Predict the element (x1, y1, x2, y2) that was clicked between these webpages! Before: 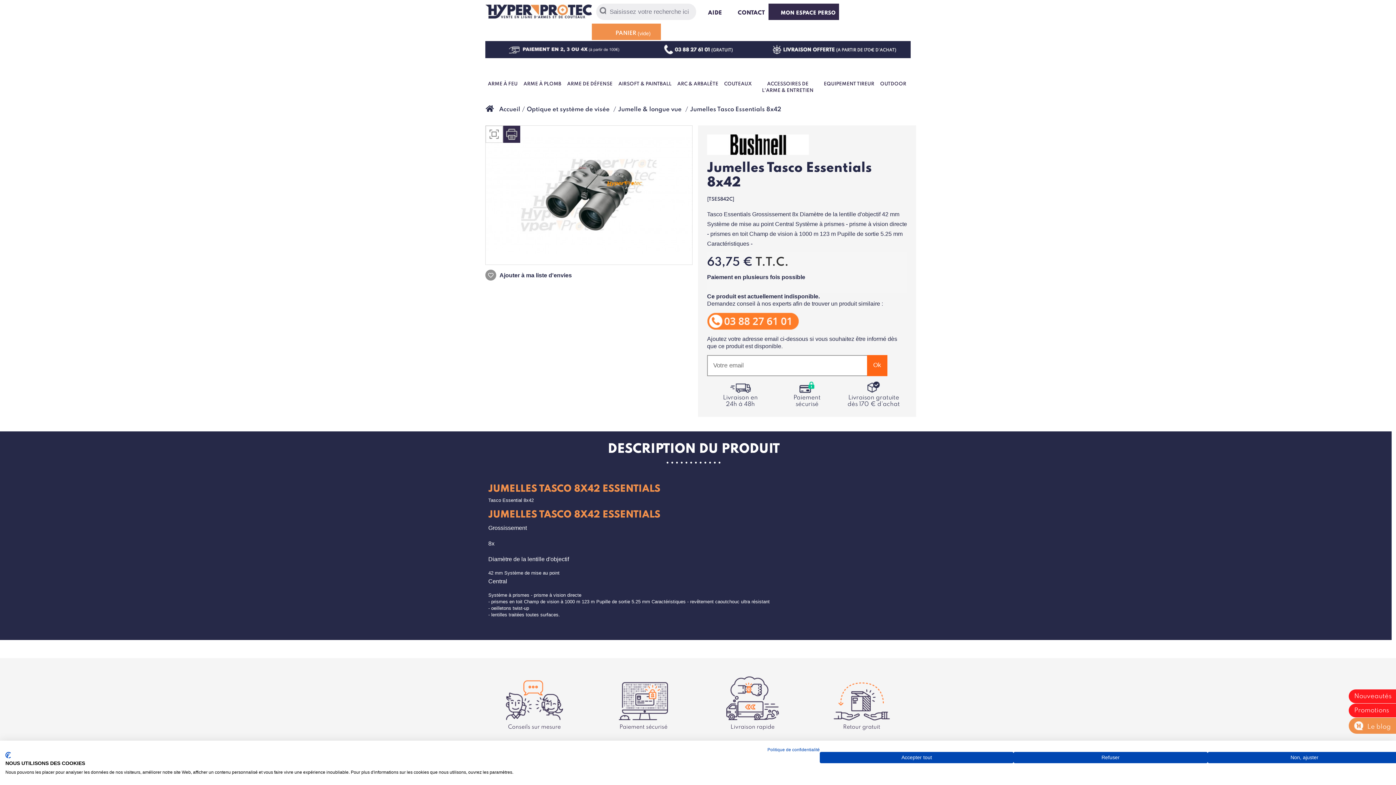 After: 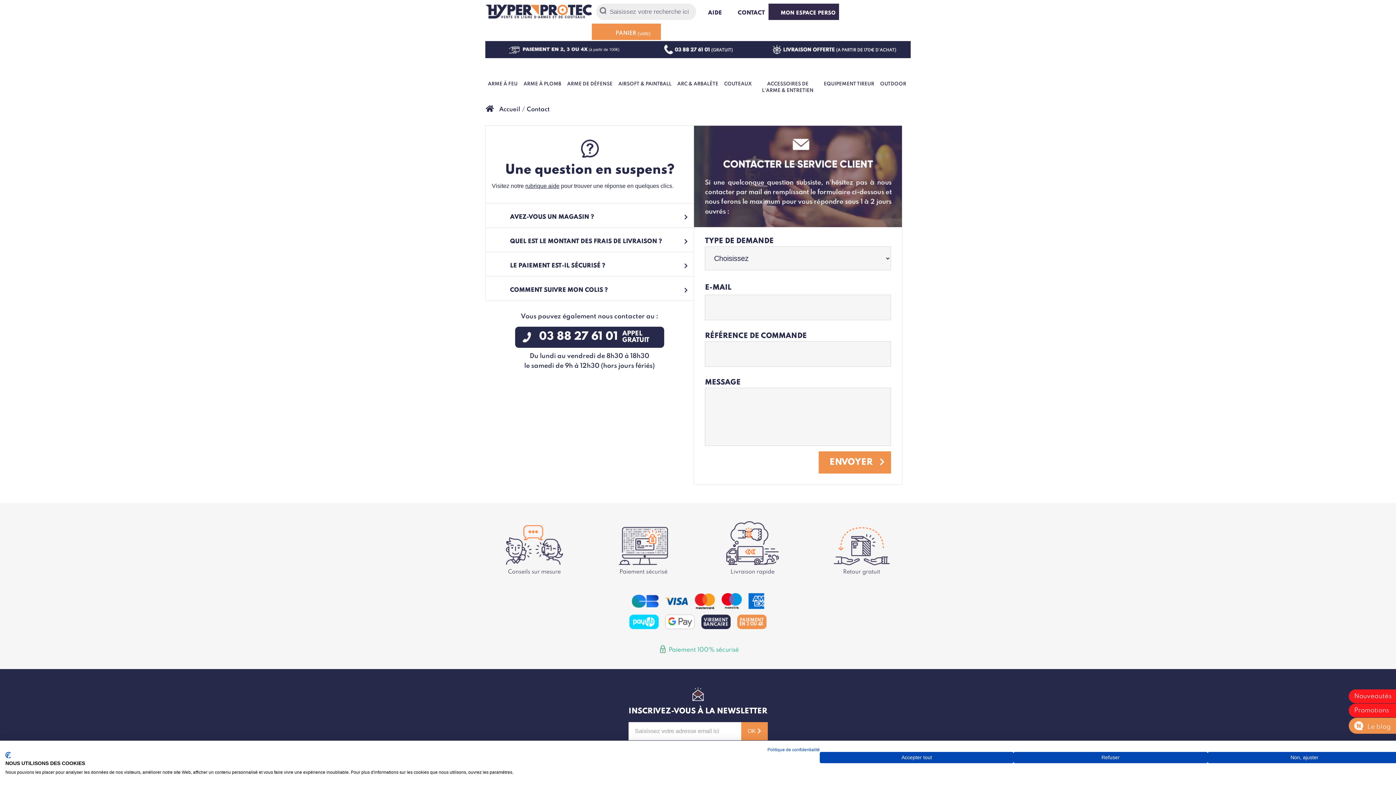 Action: bbox: (725, 3, 764, 20) label:  CONTACT